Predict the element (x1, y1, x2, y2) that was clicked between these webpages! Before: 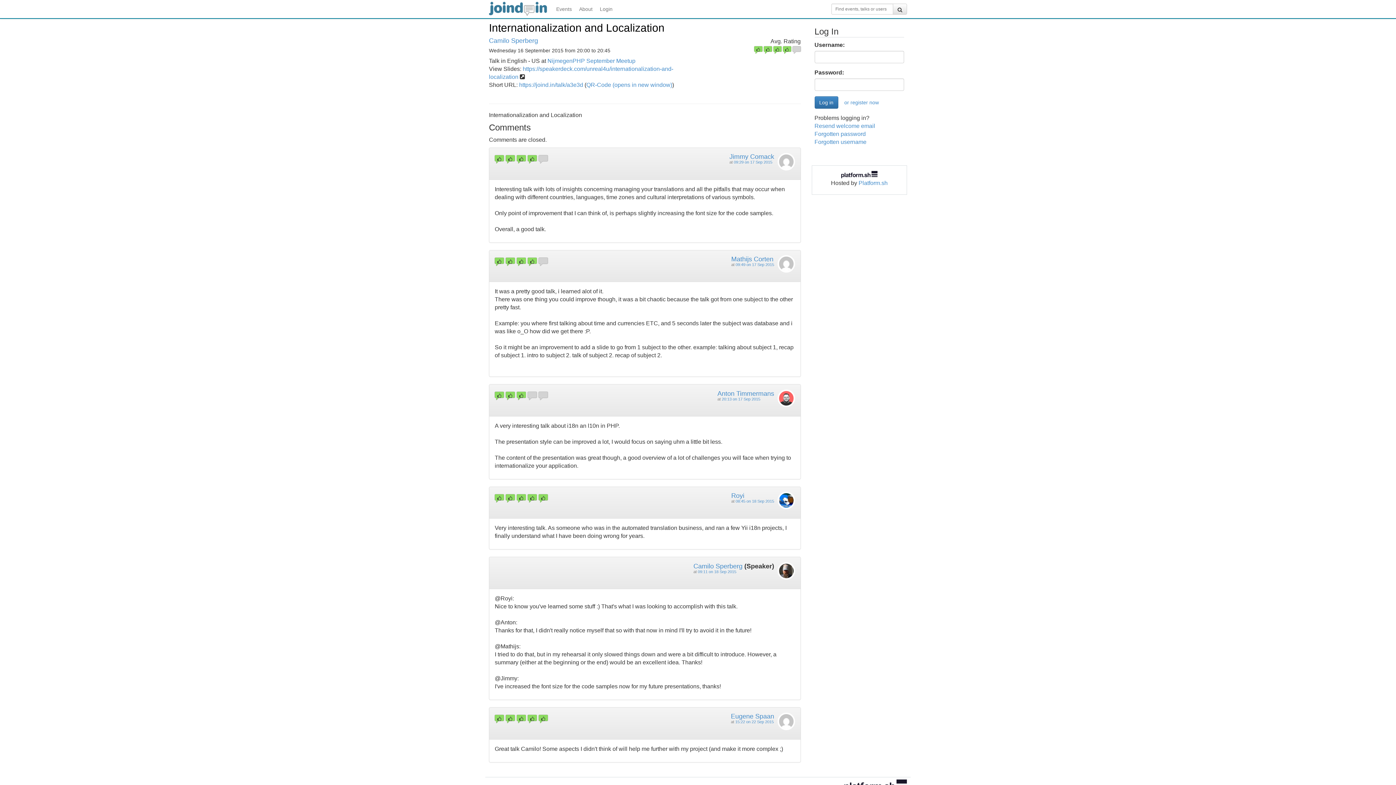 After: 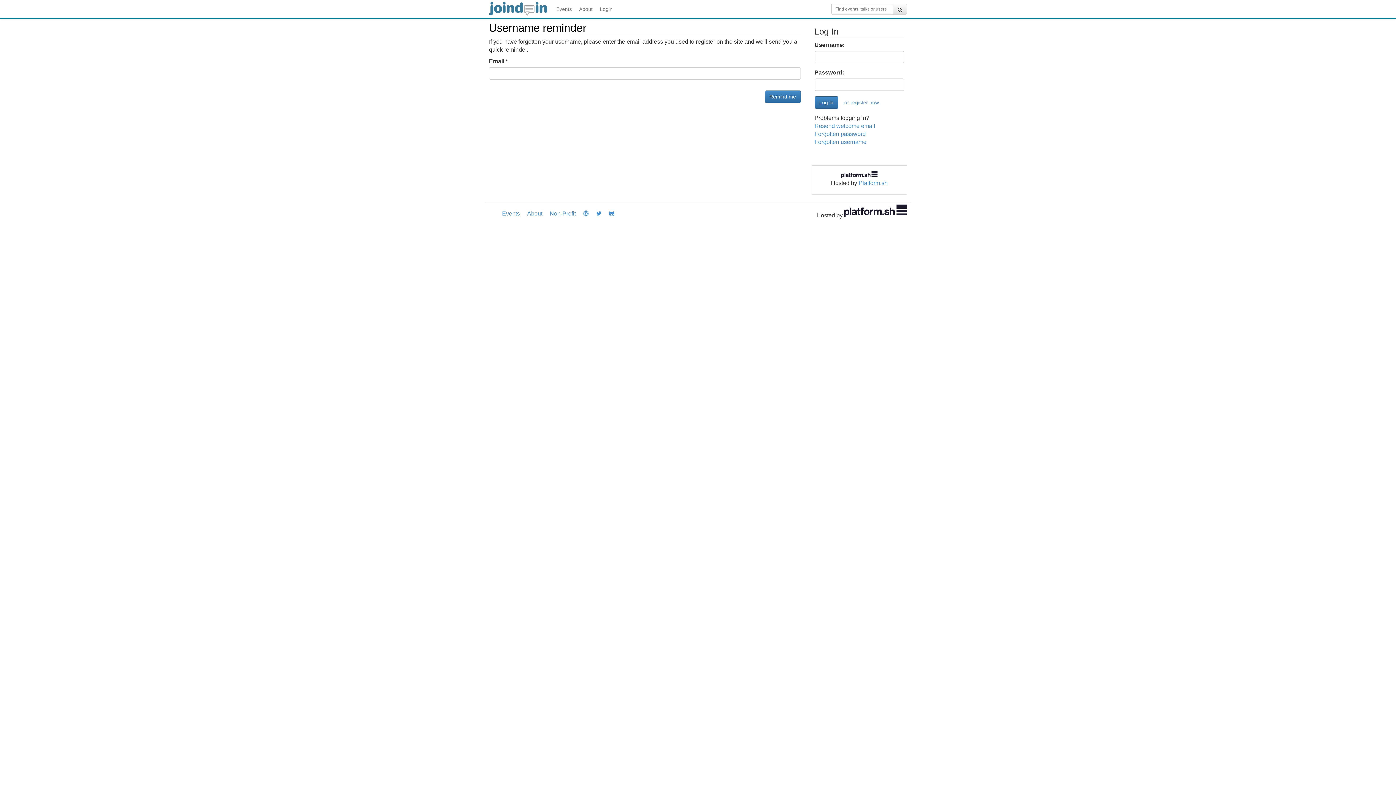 Action: bbox: (814, 138, 866, 145) label: Forgotten username